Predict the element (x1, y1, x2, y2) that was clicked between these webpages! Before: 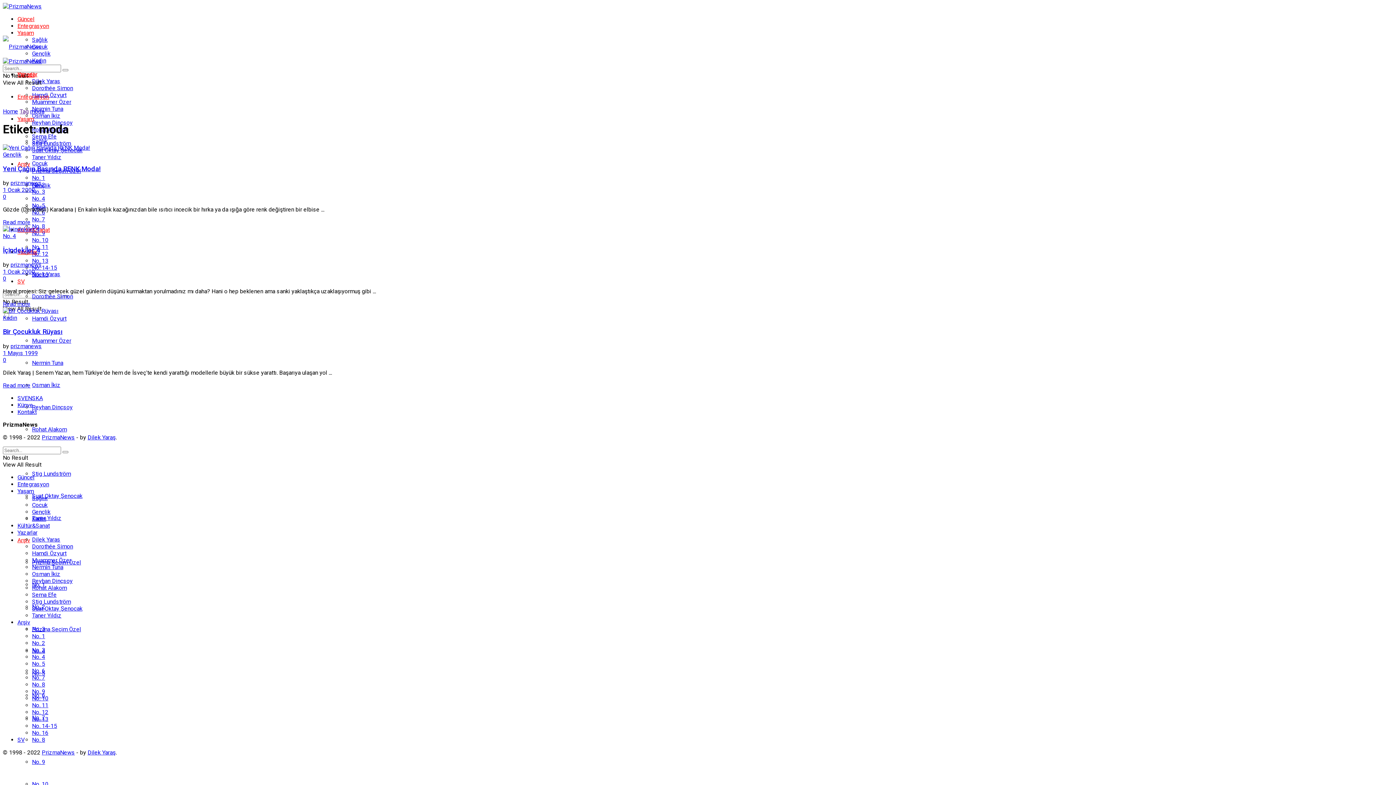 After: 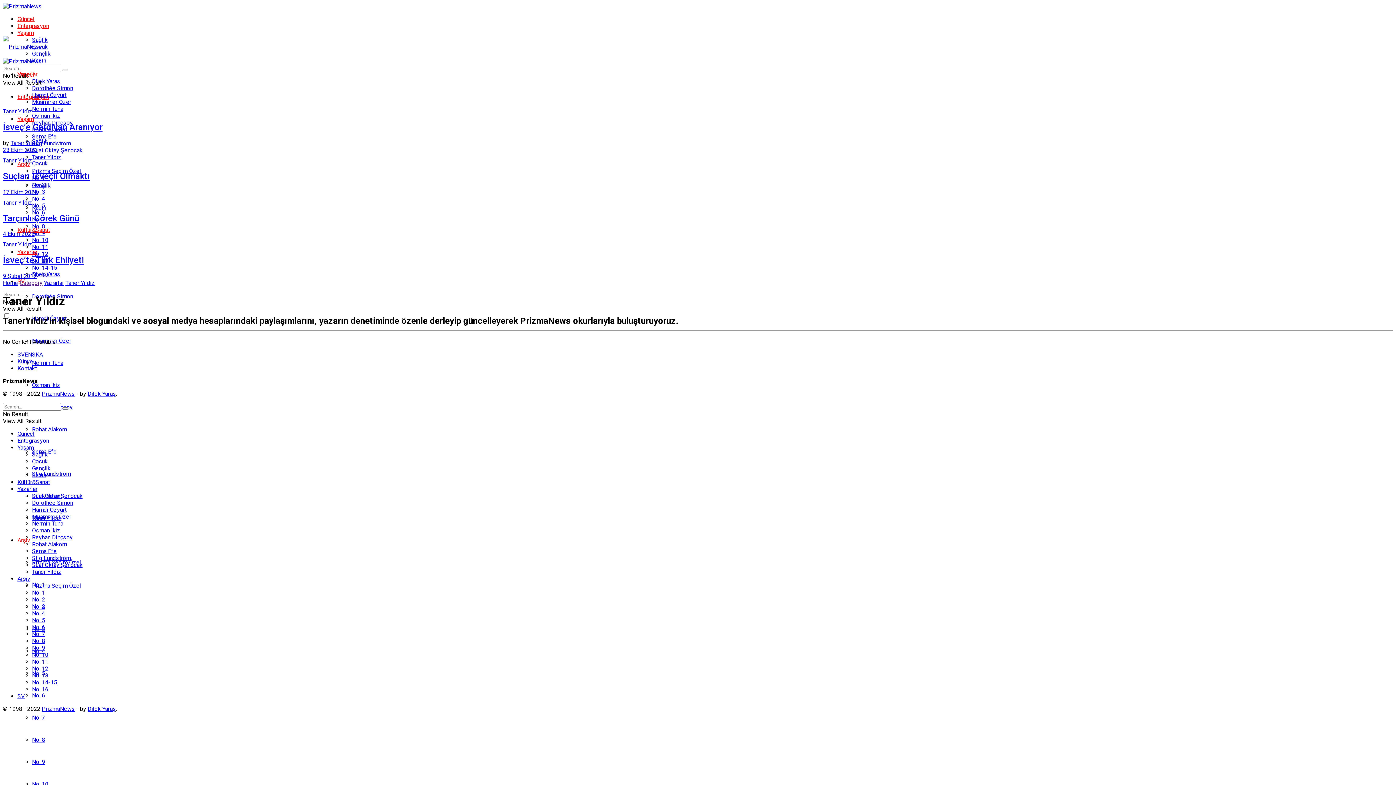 Action: bbox: (32, 514, 61, 521) label: Taner Yıldız